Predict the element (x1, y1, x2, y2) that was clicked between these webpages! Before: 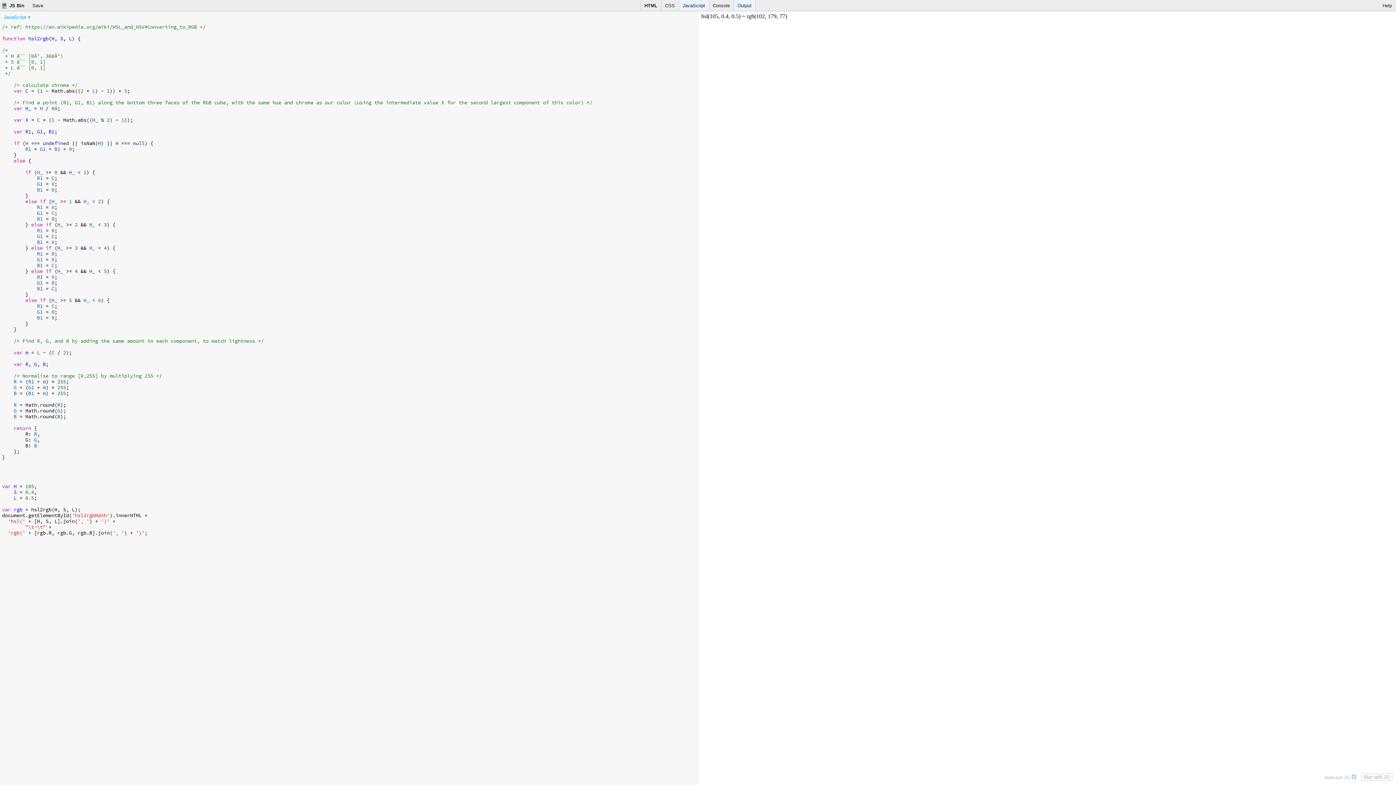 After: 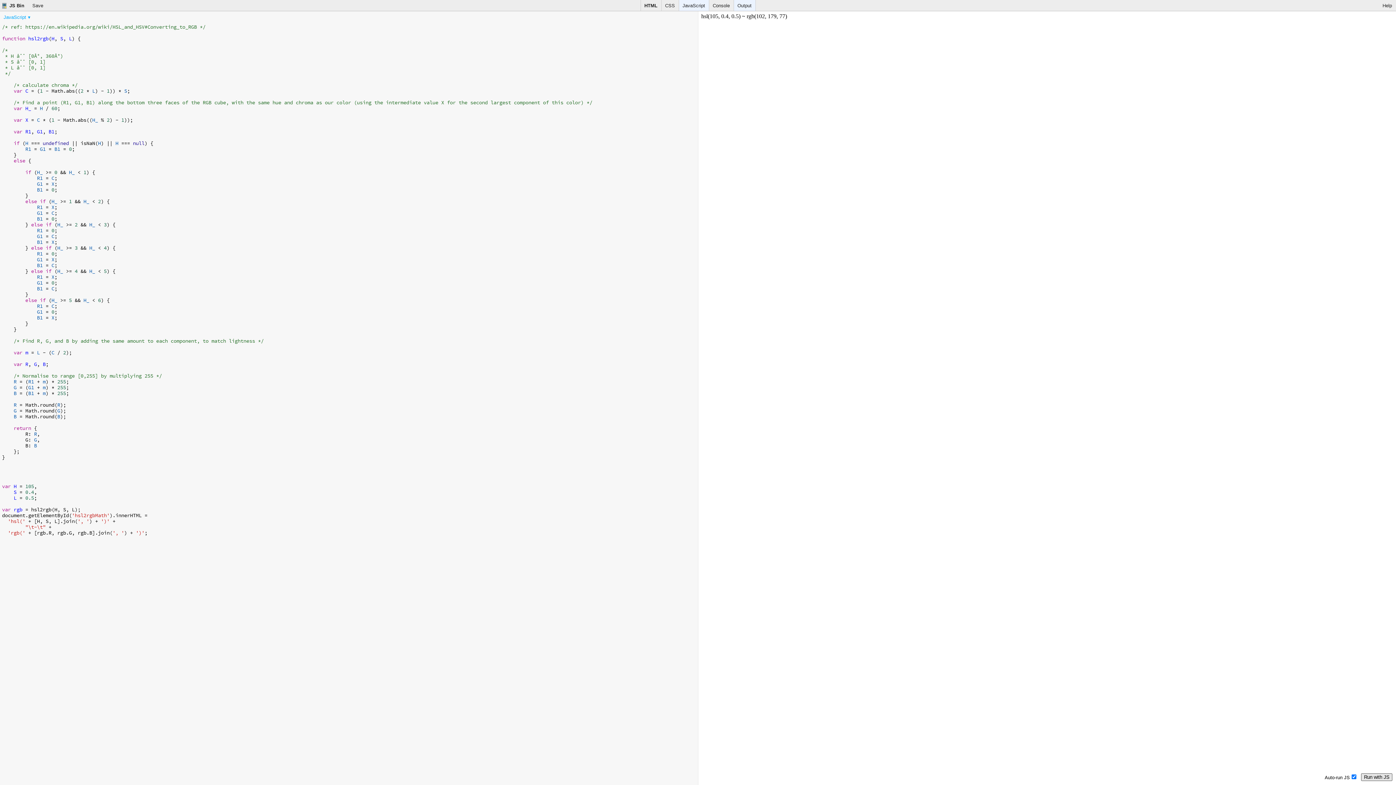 Action: label: Run with JS bbox: (1361, 773, 1392, 781)